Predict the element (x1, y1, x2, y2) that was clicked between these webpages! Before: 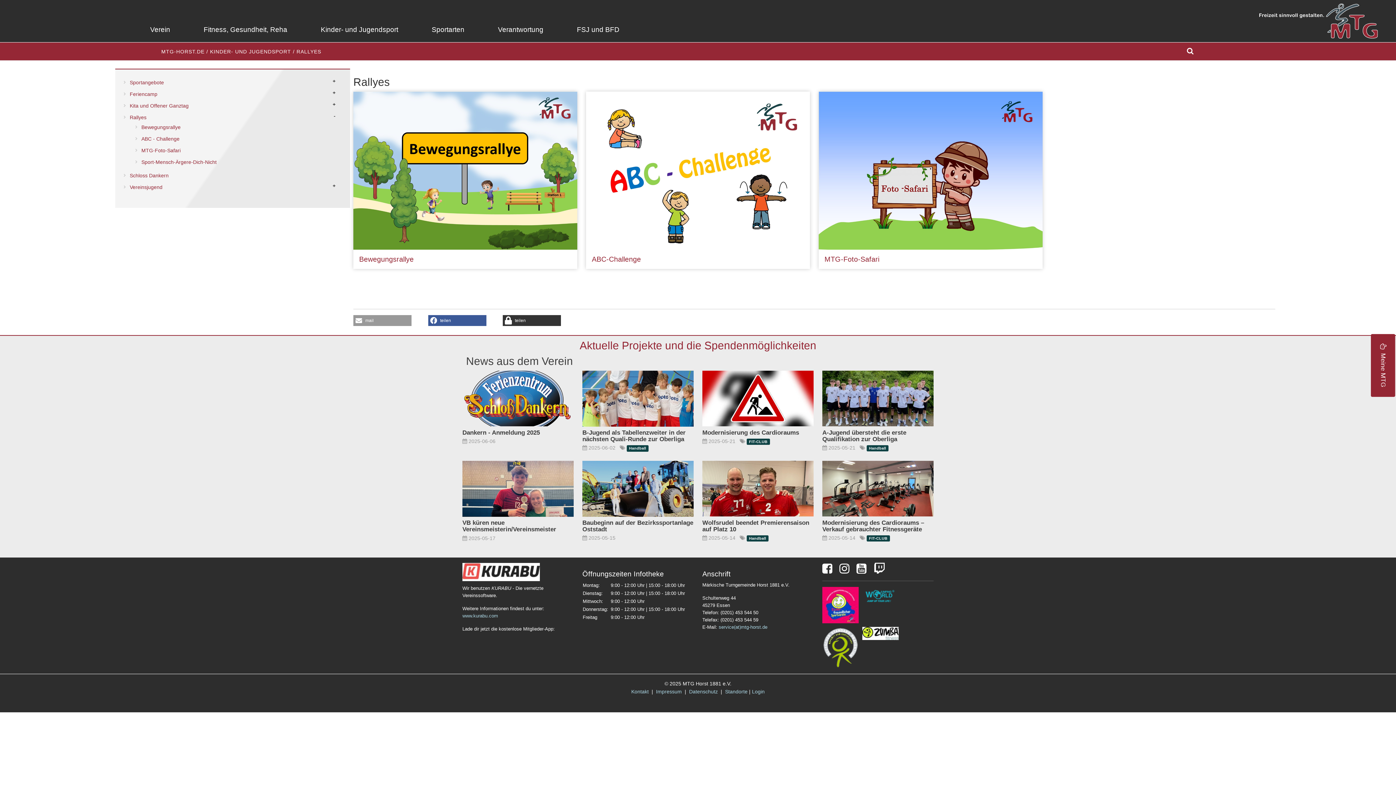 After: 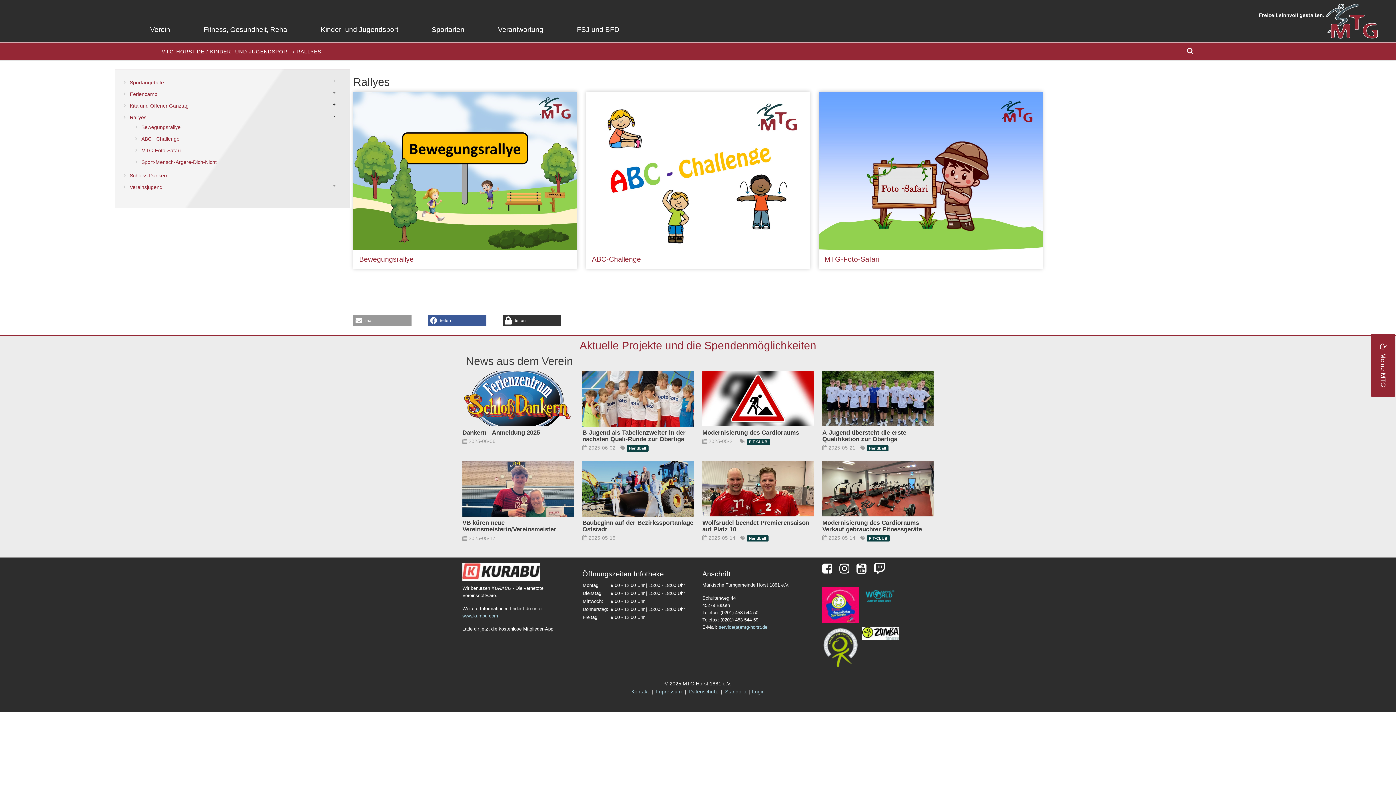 Action: label: www.kurabu.com bbox: (462, 613, 498, 618)